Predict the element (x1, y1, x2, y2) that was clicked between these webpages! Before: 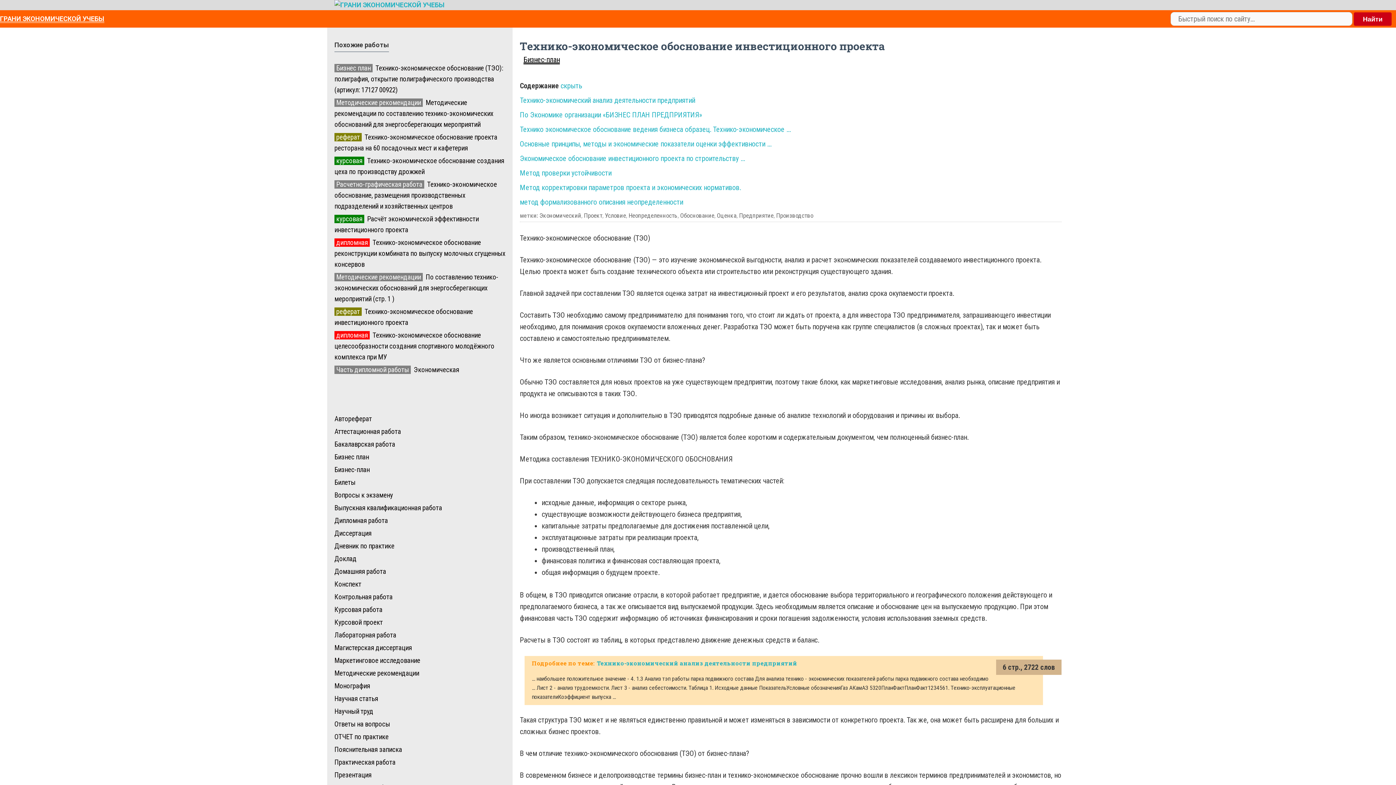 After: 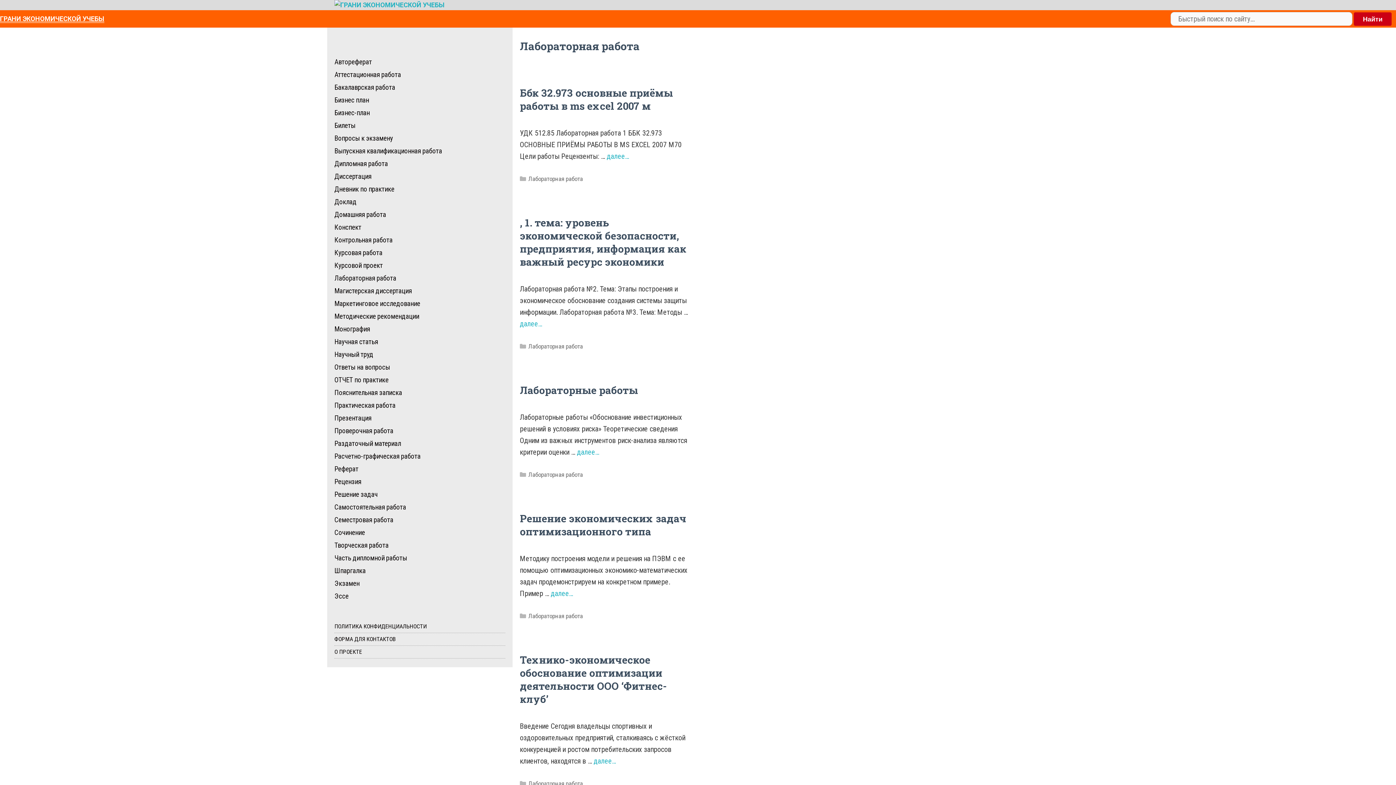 Action: label: Лабораторная работа bbox: (334, 631, 396, 639)